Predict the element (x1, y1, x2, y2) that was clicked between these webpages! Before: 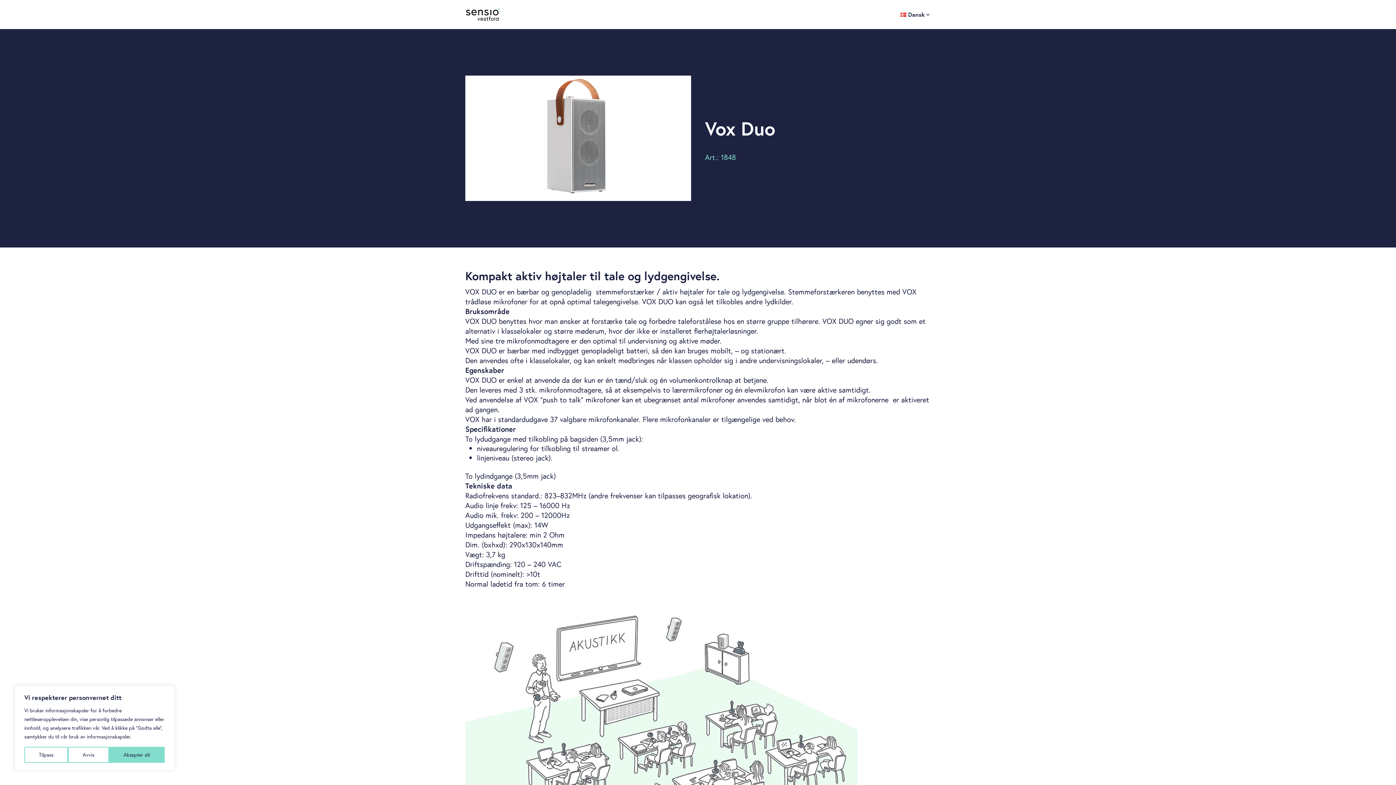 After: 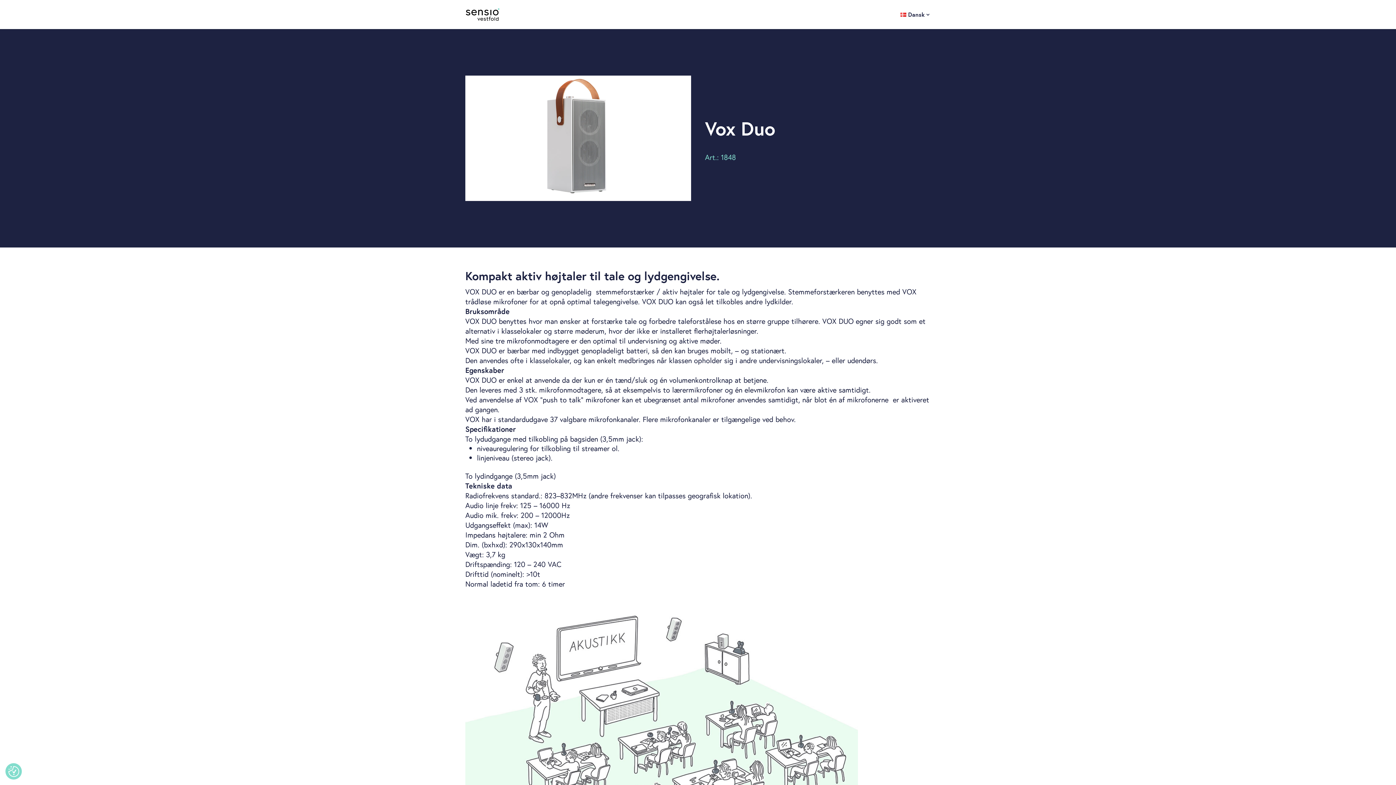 Action: label: Avvis bbox: (68, 747, 108, 763)